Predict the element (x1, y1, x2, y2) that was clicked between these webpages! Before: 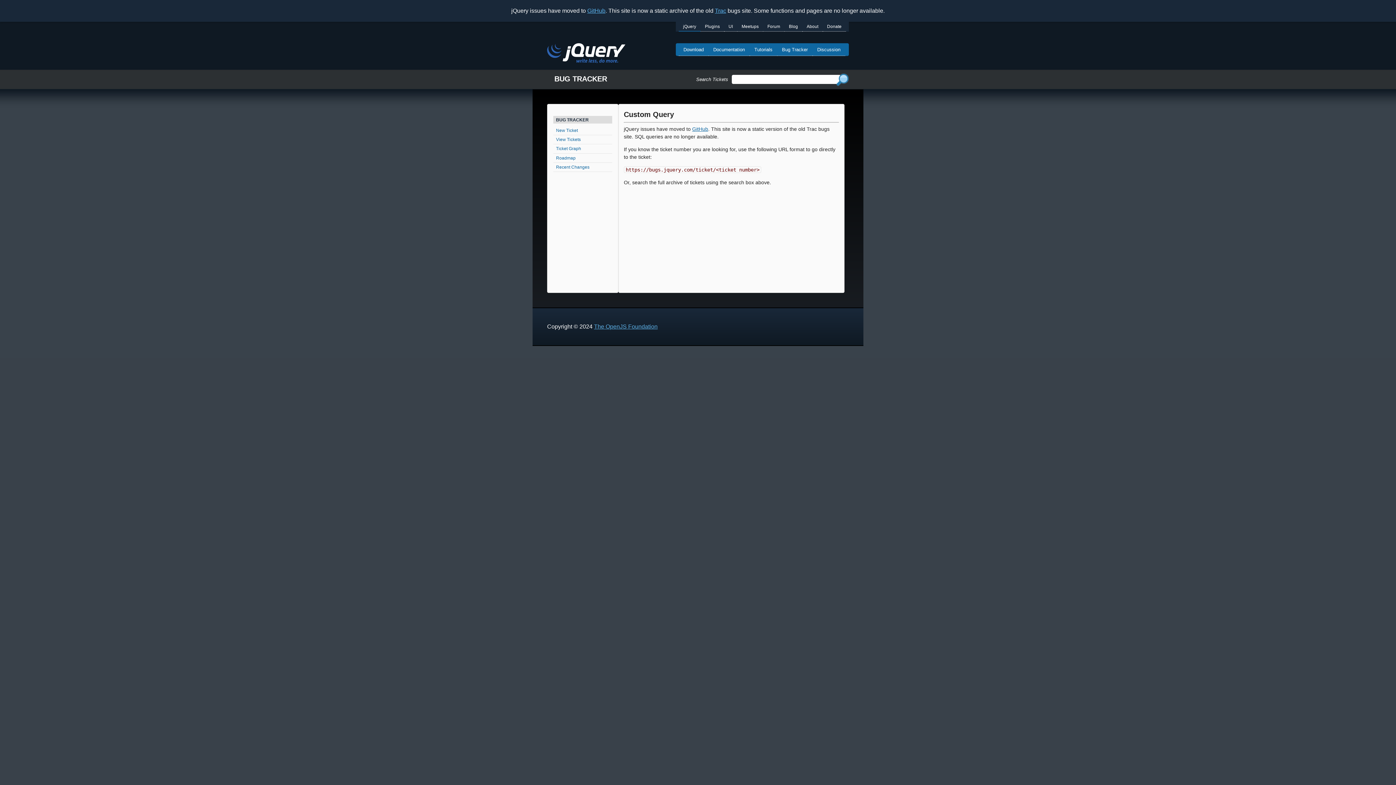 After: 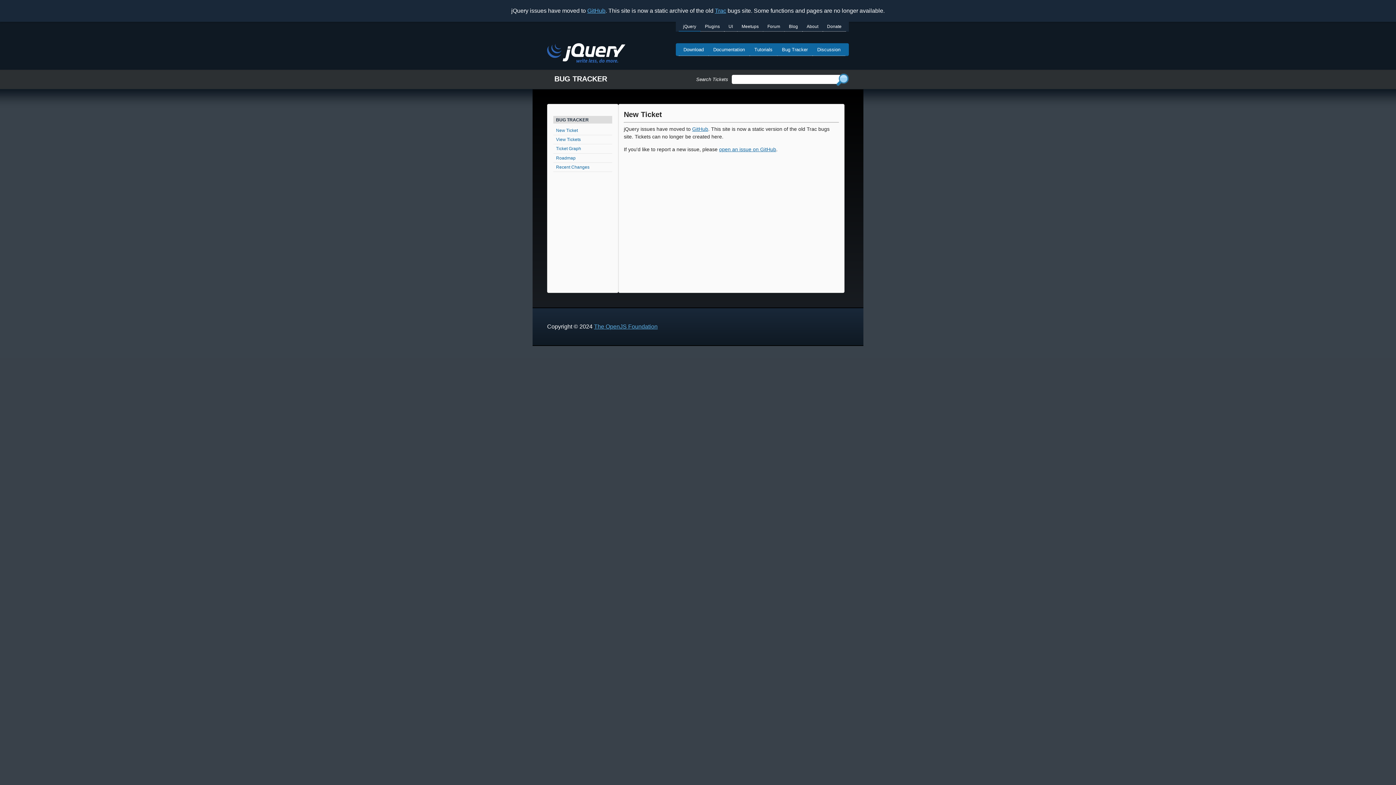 Action: label: New Ticket bbox: (553, 125, 612, 135)